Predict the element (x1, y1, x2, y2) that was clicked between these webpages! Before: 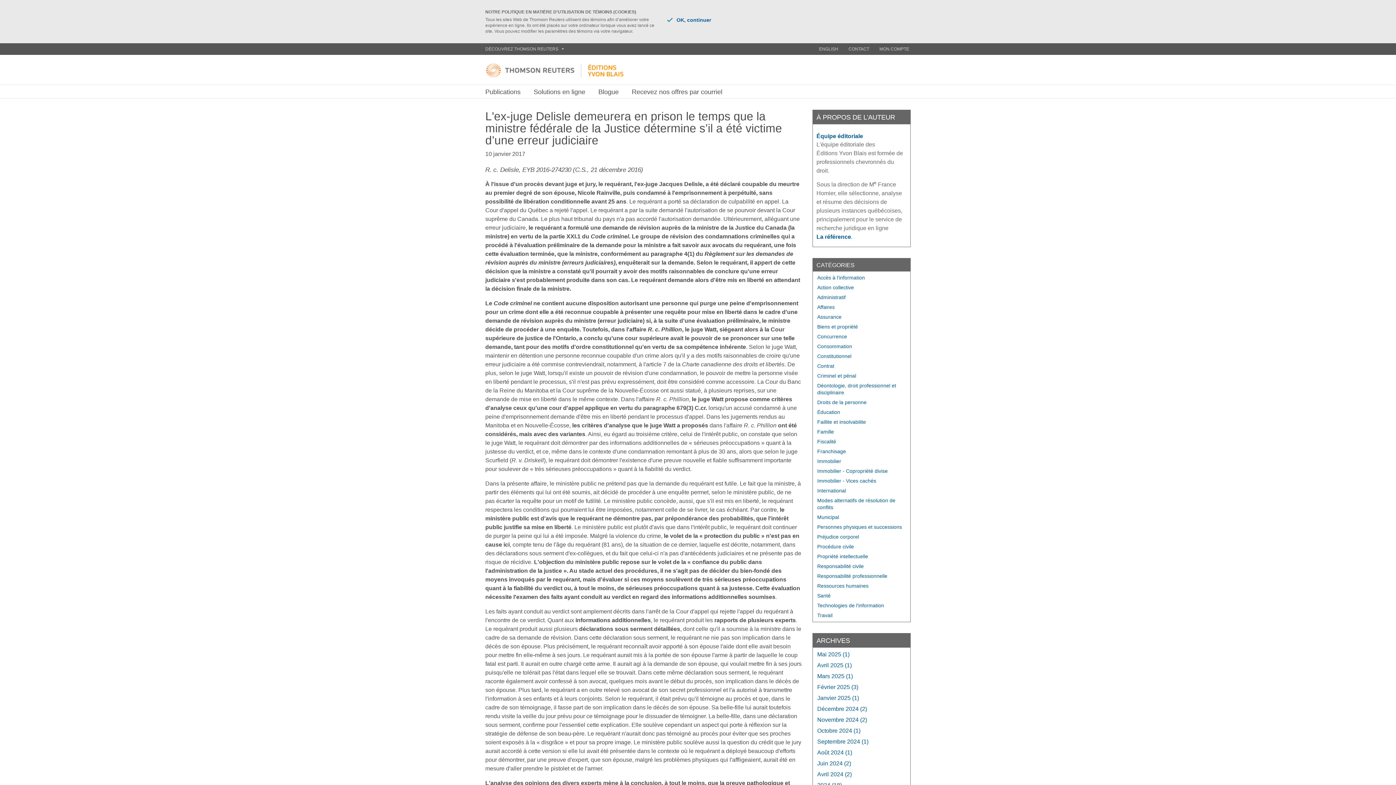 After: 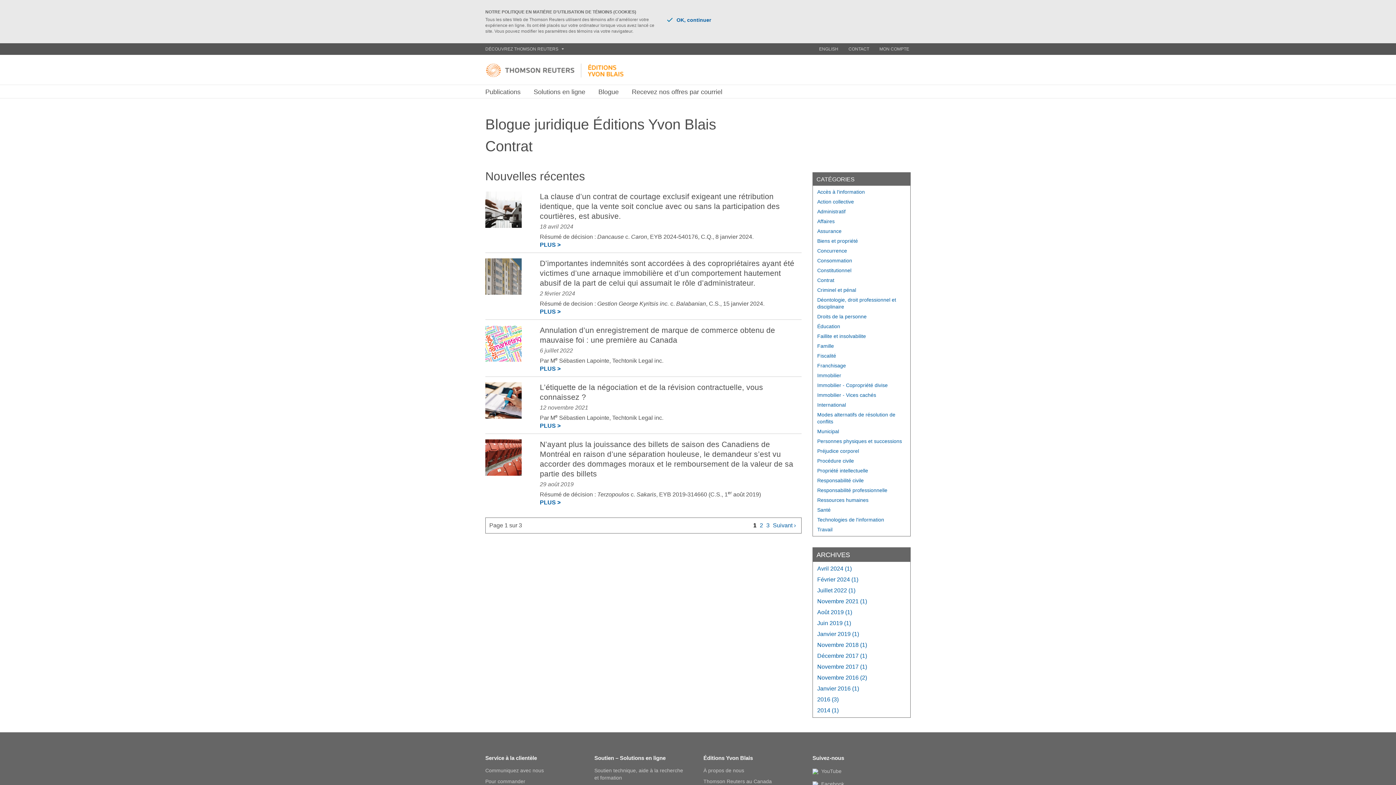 Action: label: Contrat bbox: (817, 362, 907, 369)